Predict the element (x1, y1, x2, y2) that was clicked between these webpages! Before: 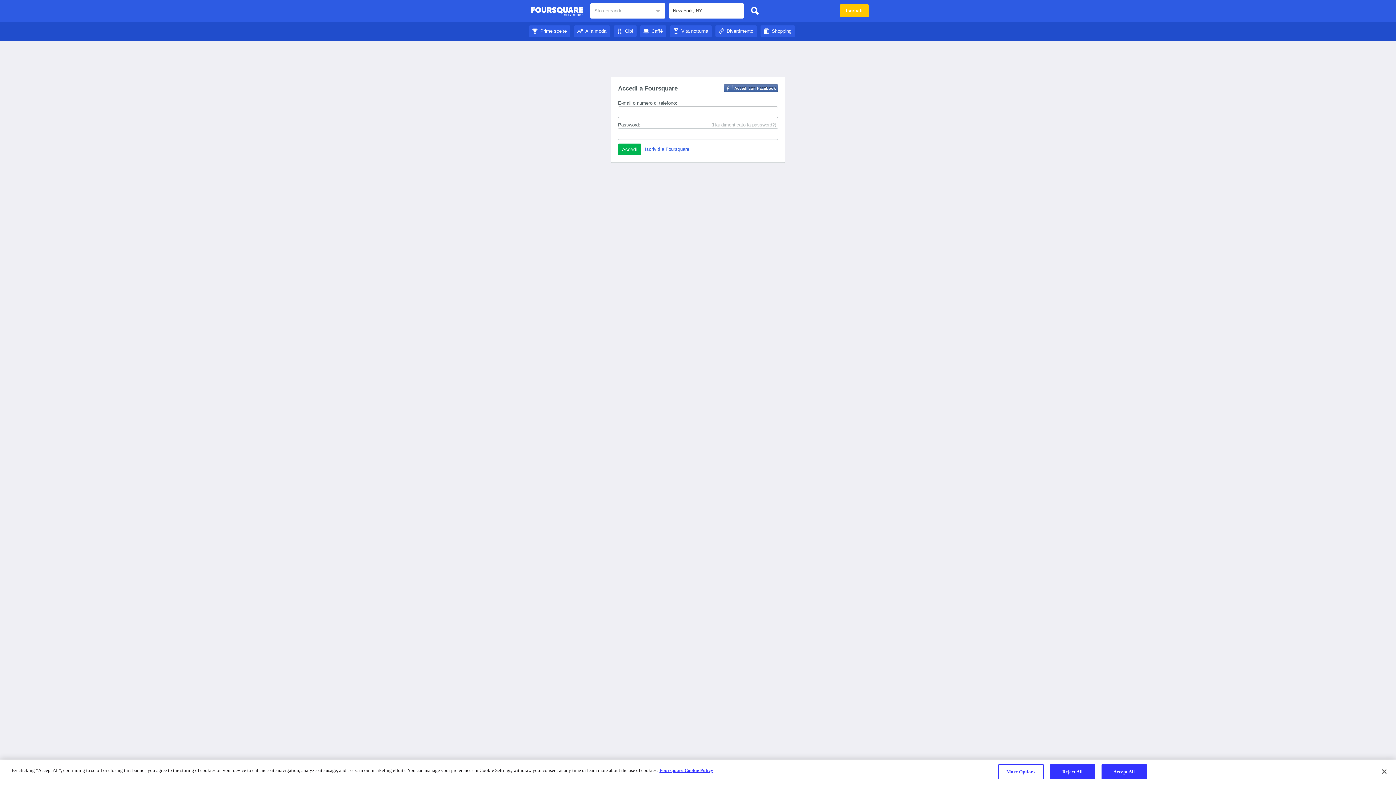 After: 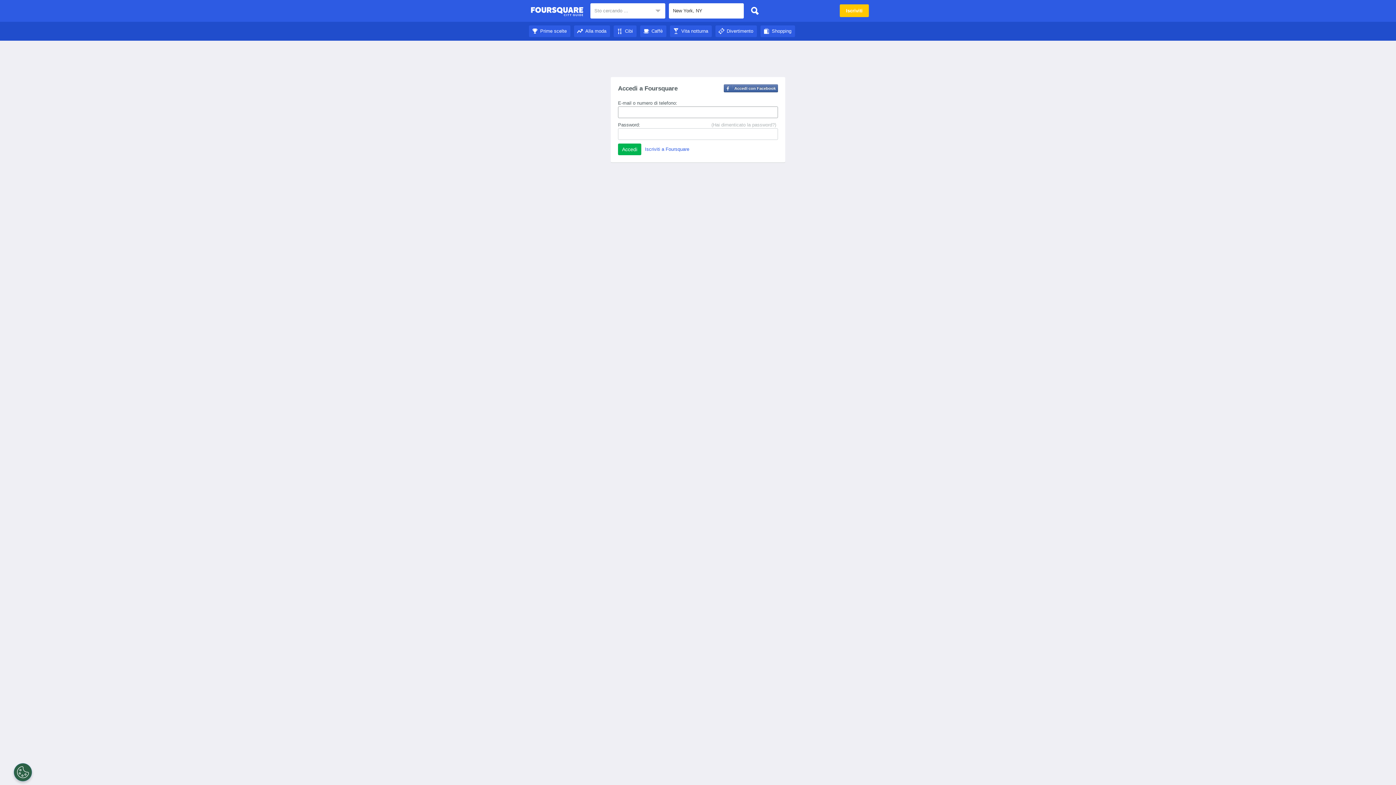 Action: label: Shopping bbox: (760, 28, 795, 33)